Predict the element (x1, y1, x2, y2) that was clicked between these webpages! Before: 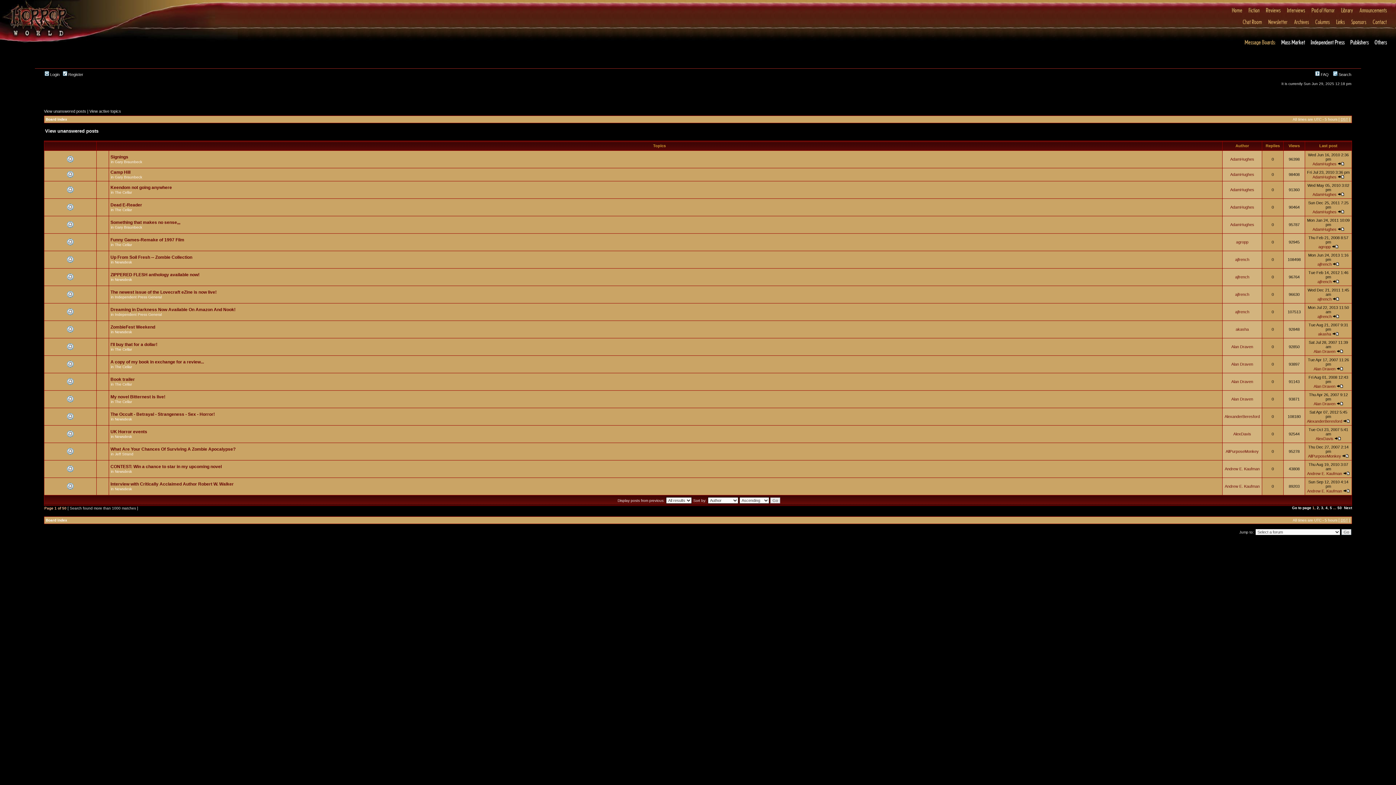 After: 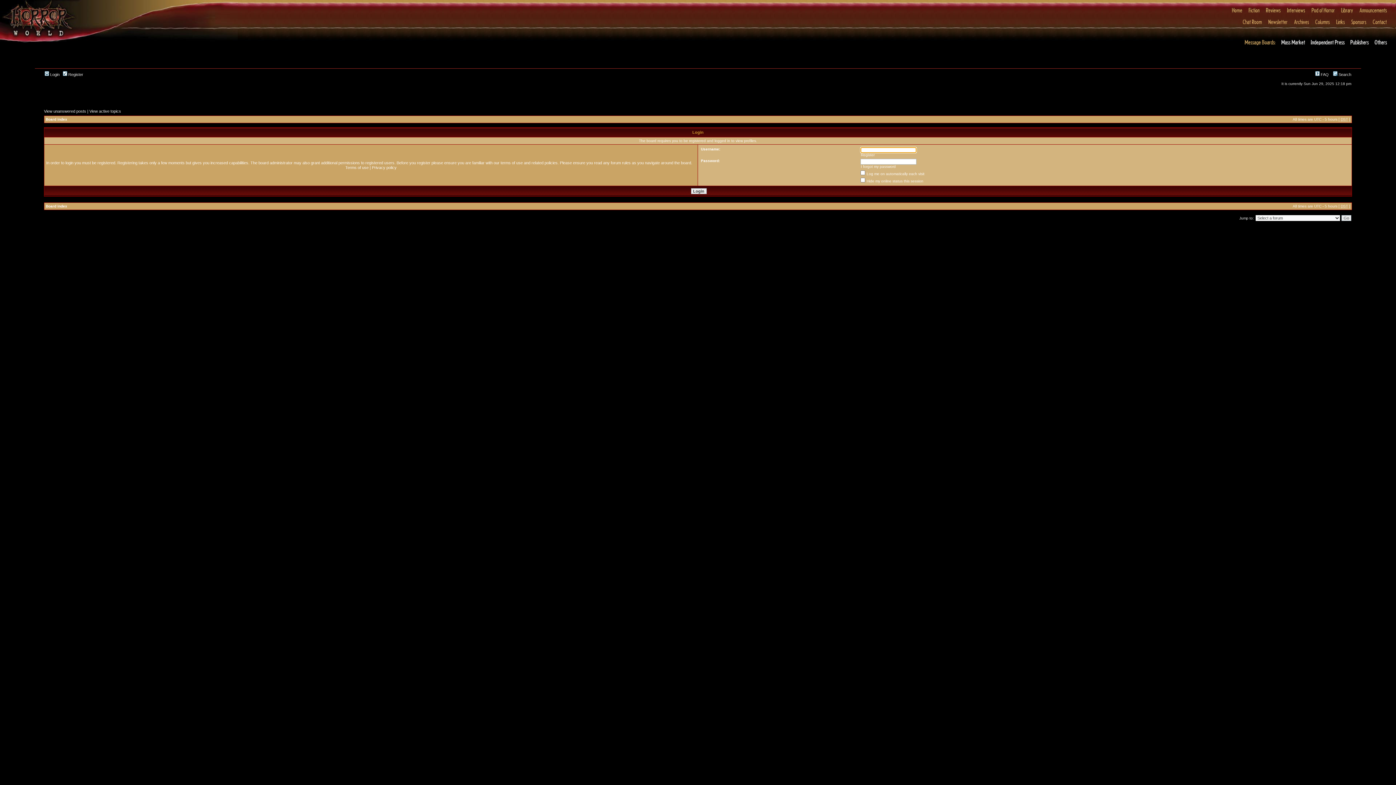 Action: label: ajfrench bbox: (1317, 262, 1332, 266)